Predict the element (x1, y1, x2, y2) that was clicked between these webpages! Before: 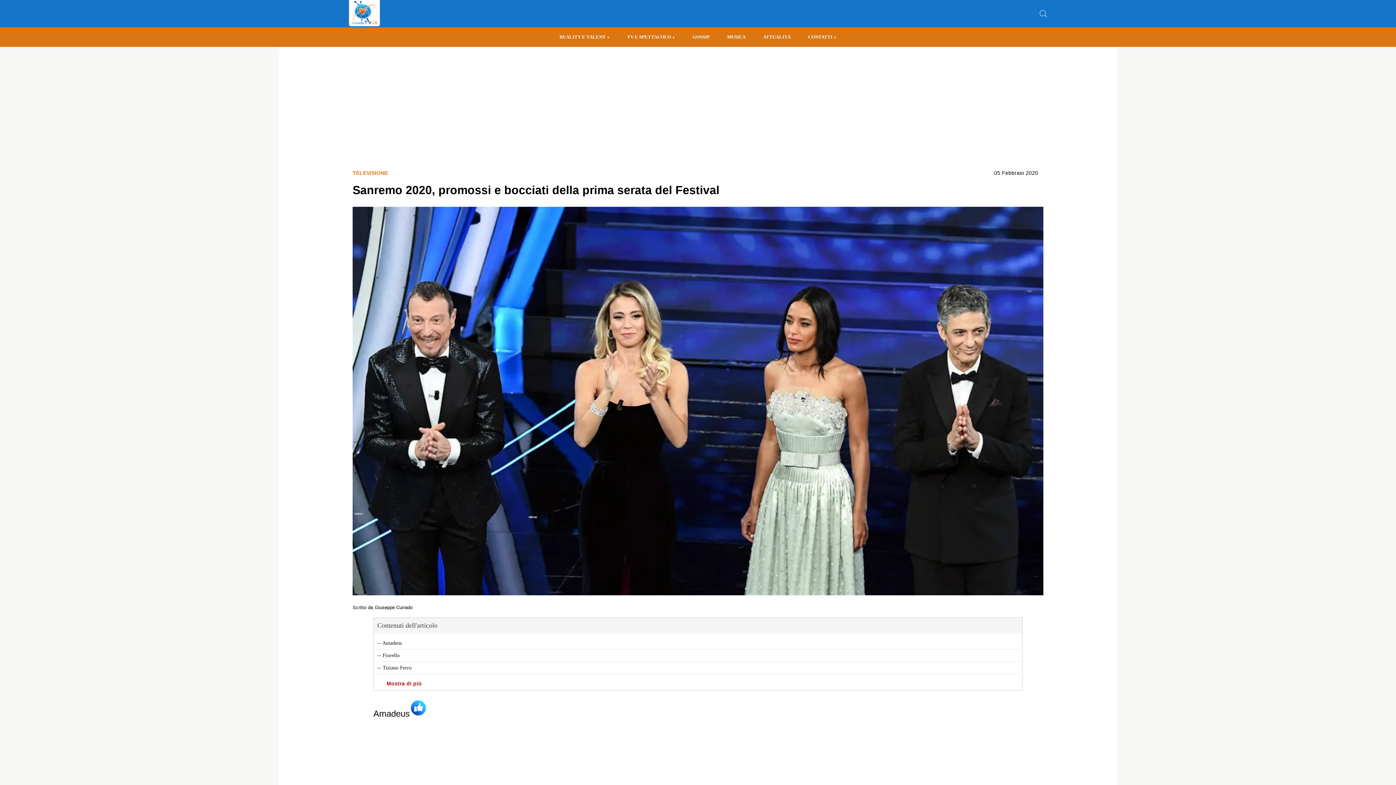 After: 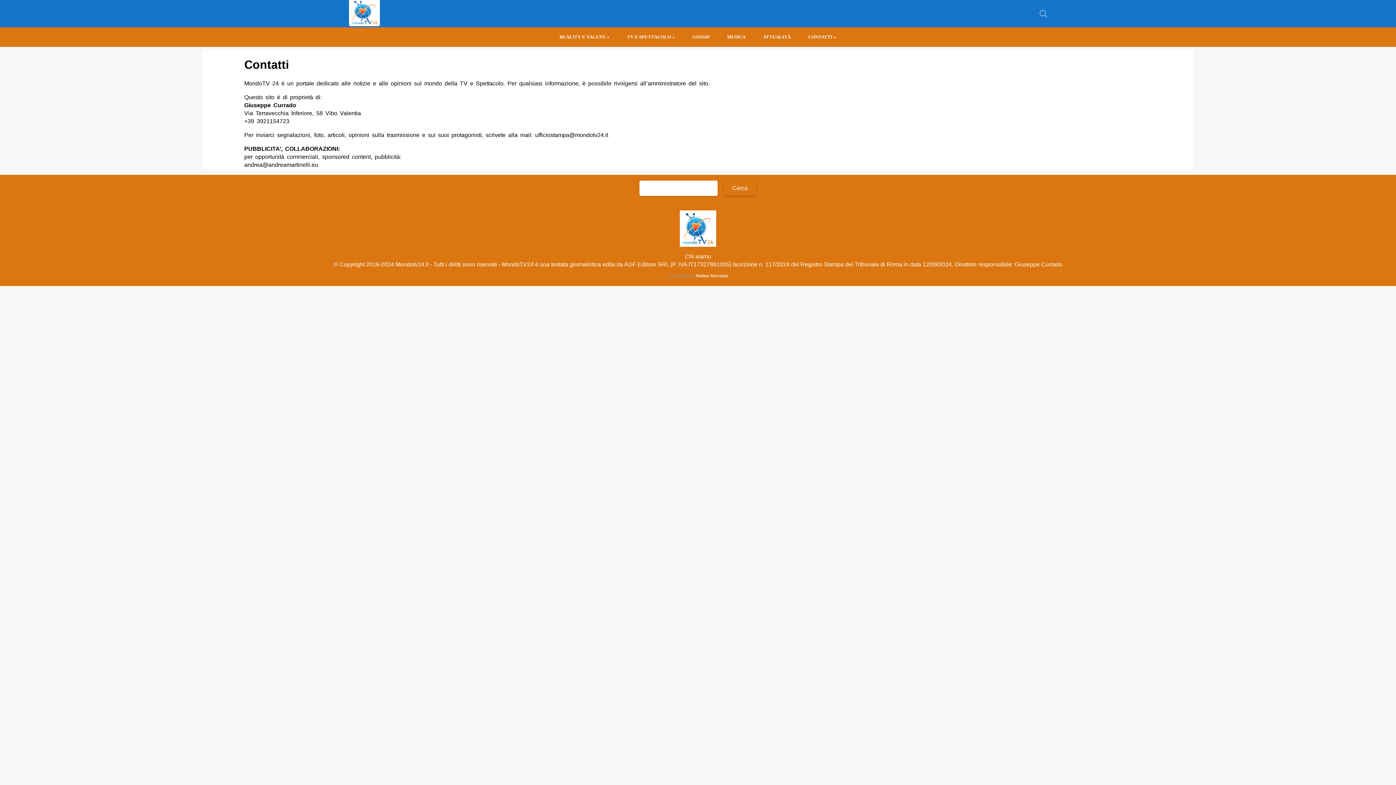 Action: label: CONTATTI bbox: (799, 27, 845, 46)